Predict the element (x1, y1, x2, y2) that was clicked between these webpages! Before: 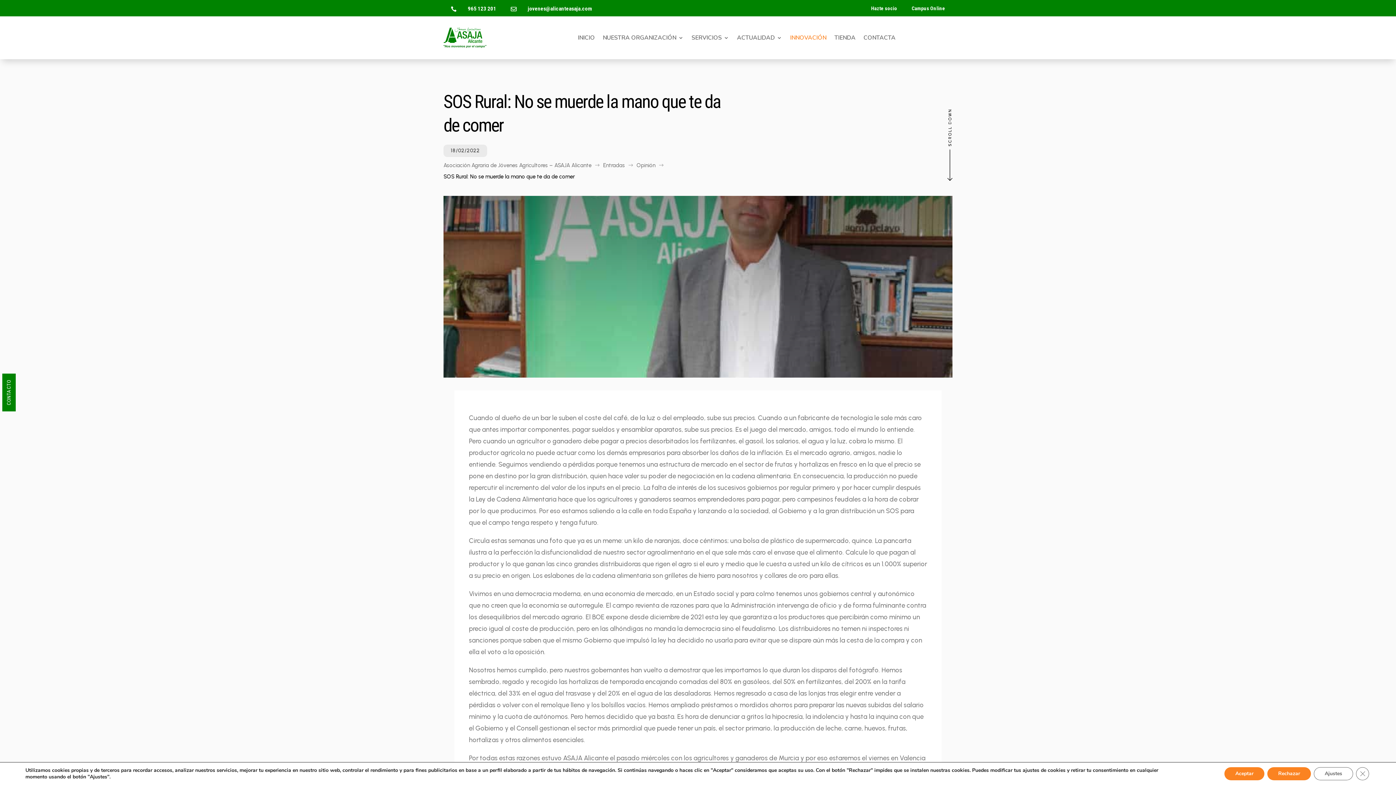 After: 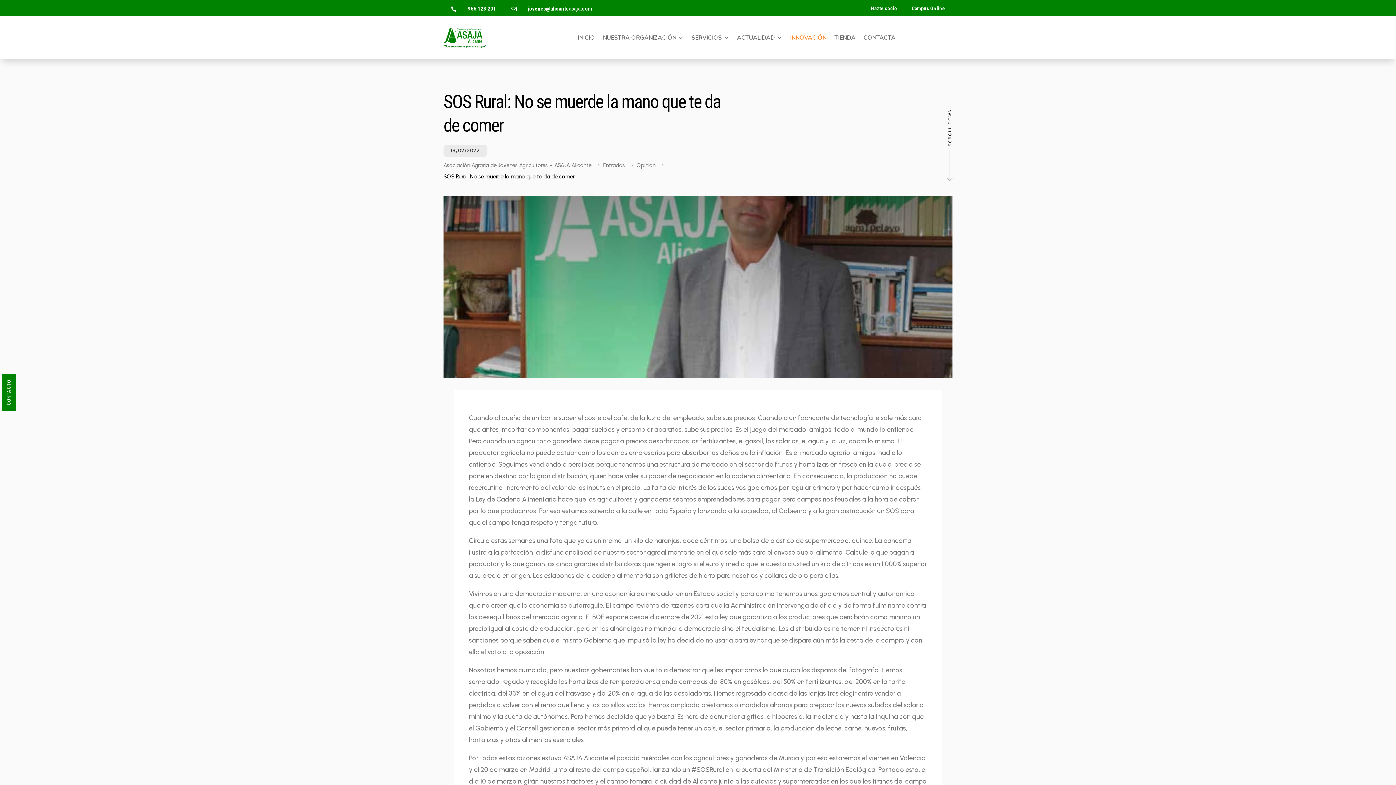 Action: label: Cerrar el banner de cookies RGPD bbox: (1356, 767, 1369, 780)